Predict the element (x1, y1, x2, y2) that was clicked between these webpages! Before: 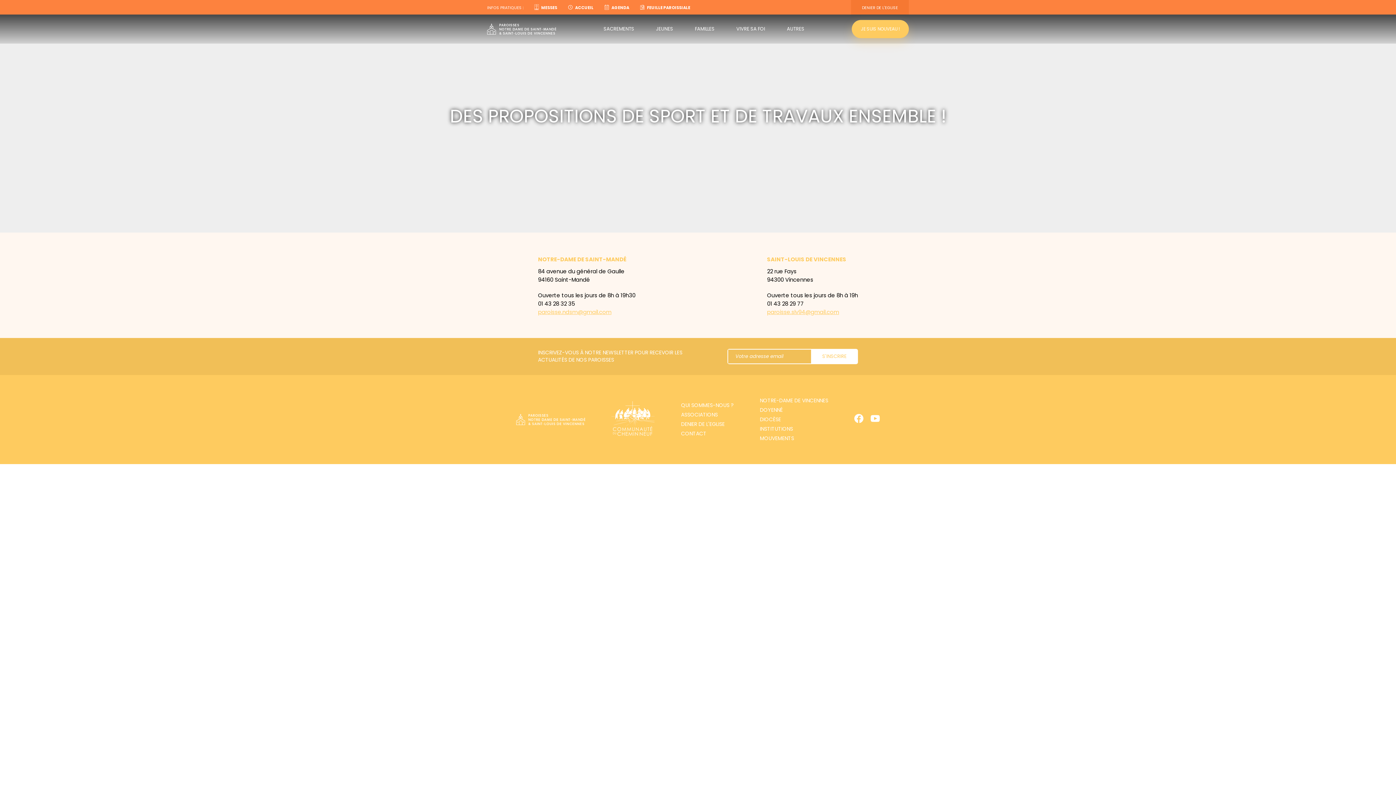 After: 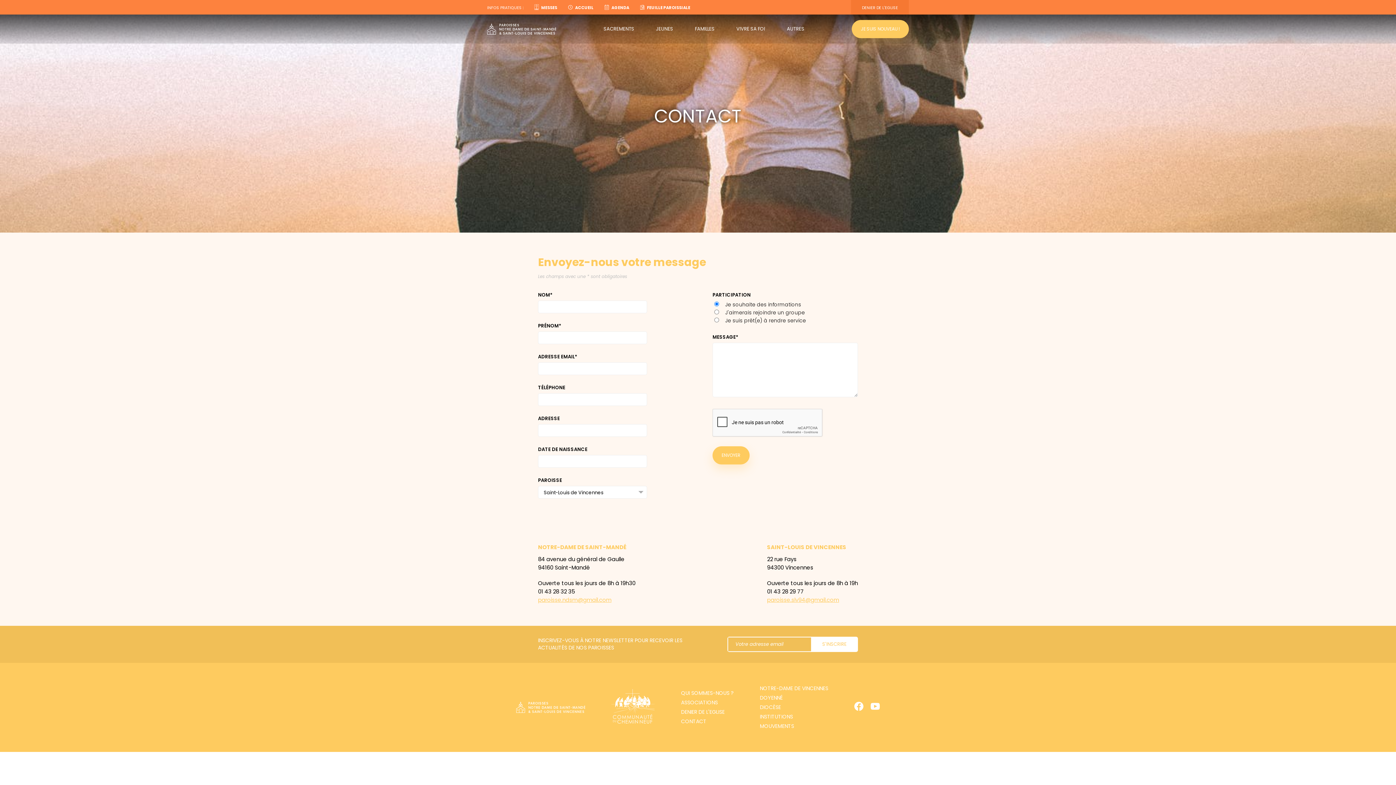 Action: label: CONTACT bbox: (681, 430, 706, 437)